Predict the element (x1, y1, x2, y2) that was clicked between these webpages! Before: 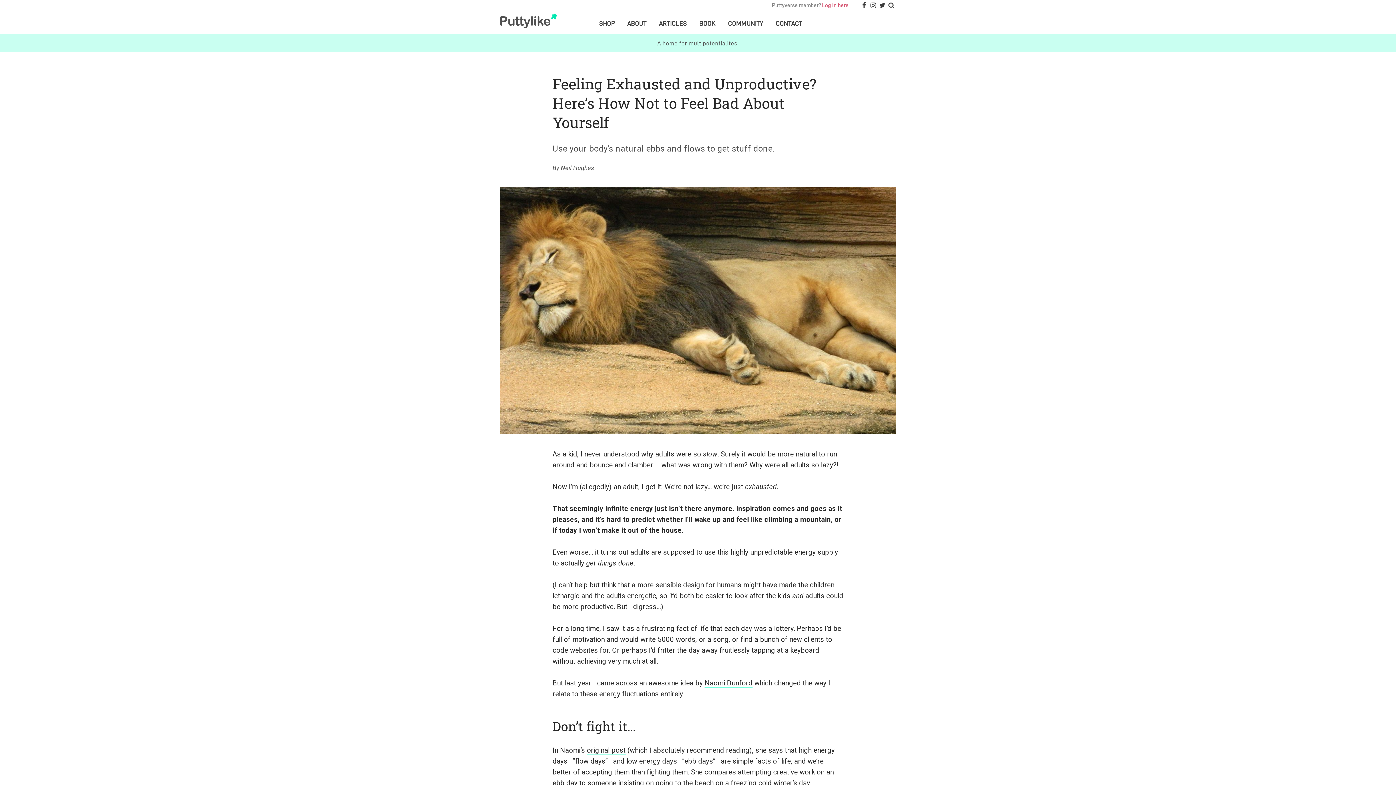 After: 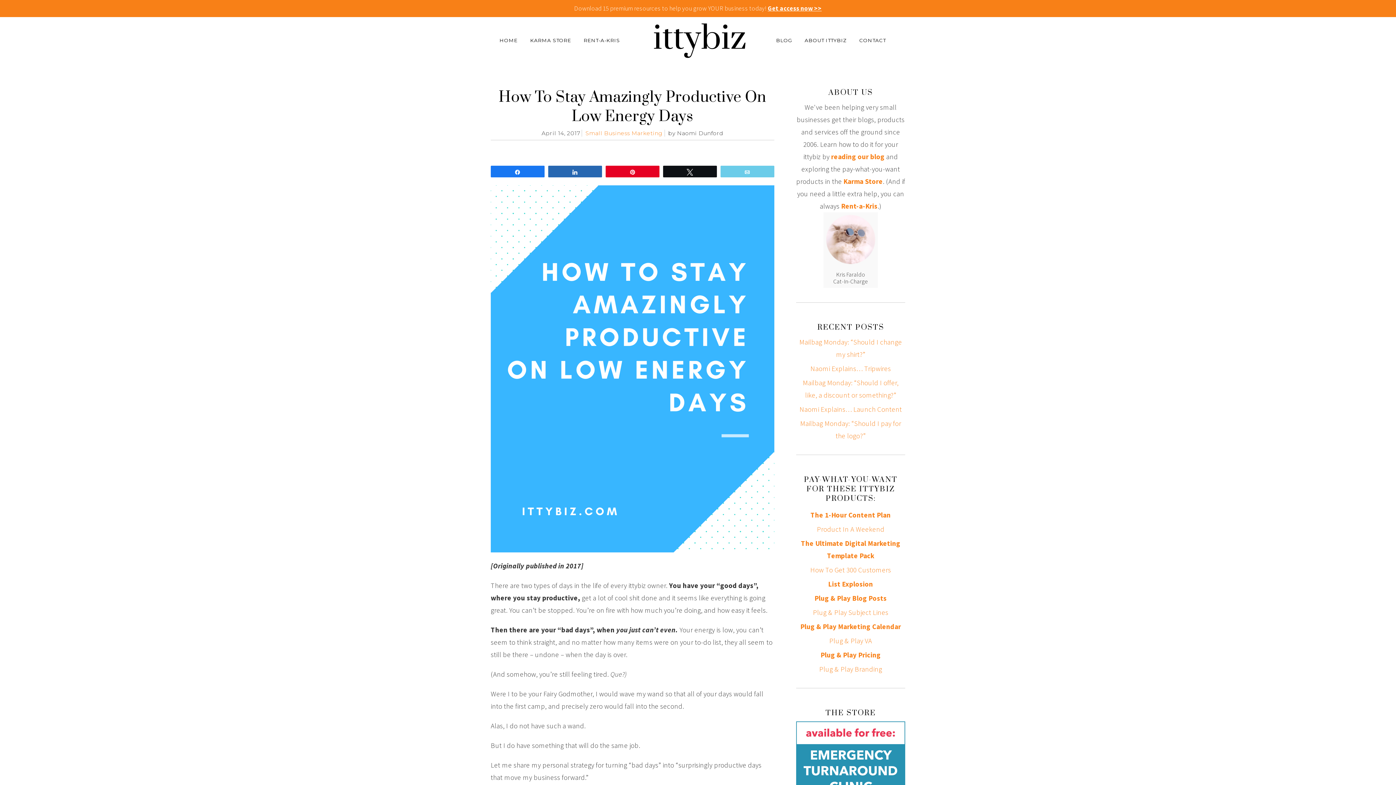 Action: label: original post bbox: (586, 746, 625, 755)